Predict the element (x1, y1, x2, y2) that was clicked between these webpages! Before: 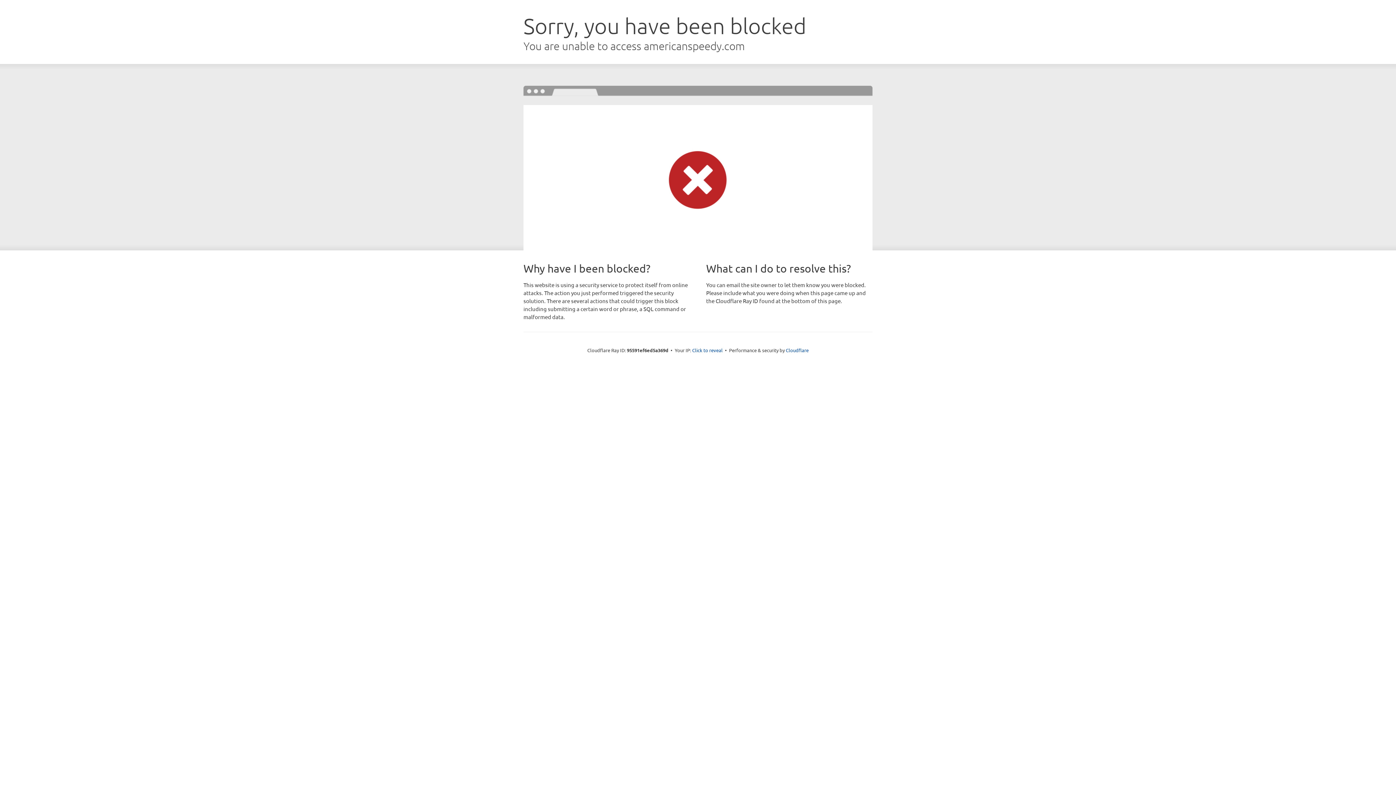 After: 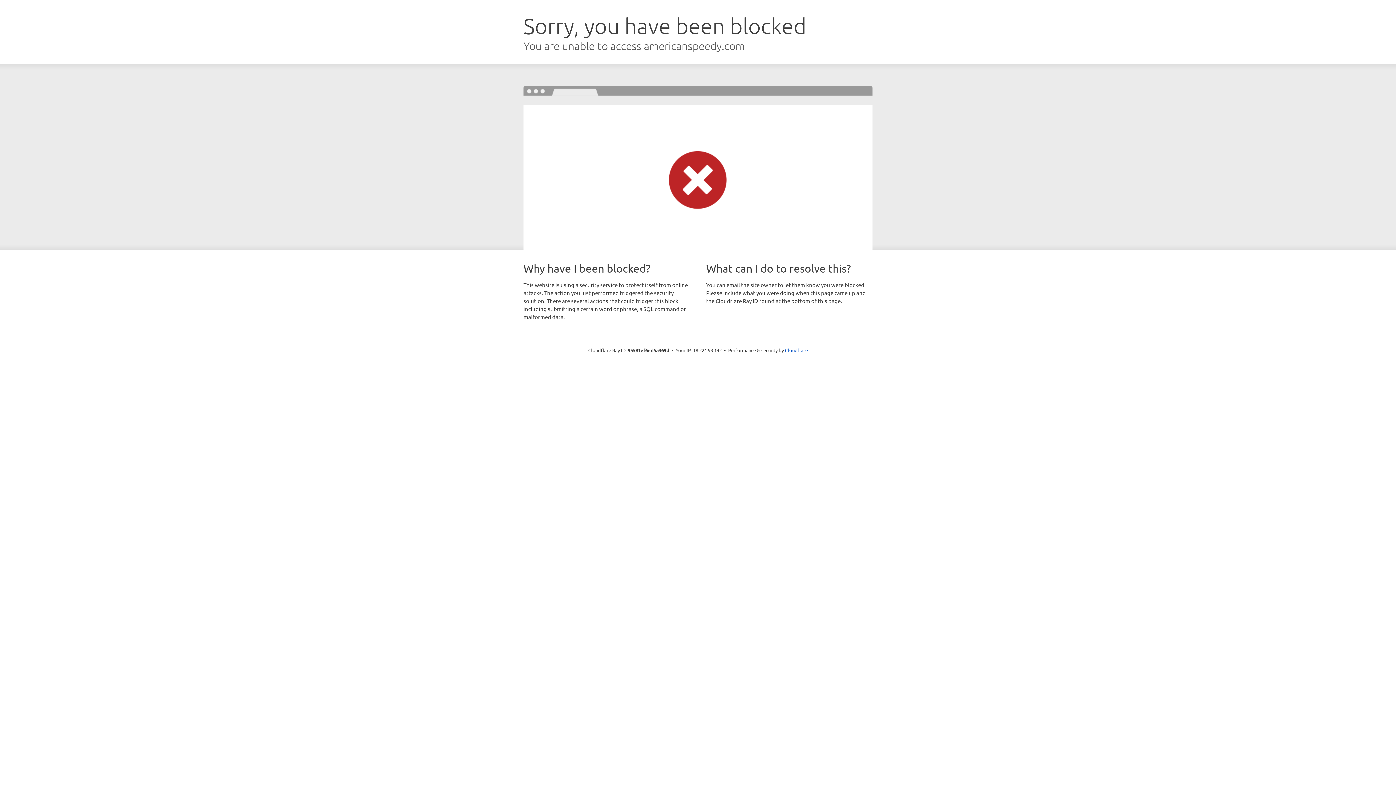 Action: label: Click to reveal bbox: (692, 346, 722, 353)